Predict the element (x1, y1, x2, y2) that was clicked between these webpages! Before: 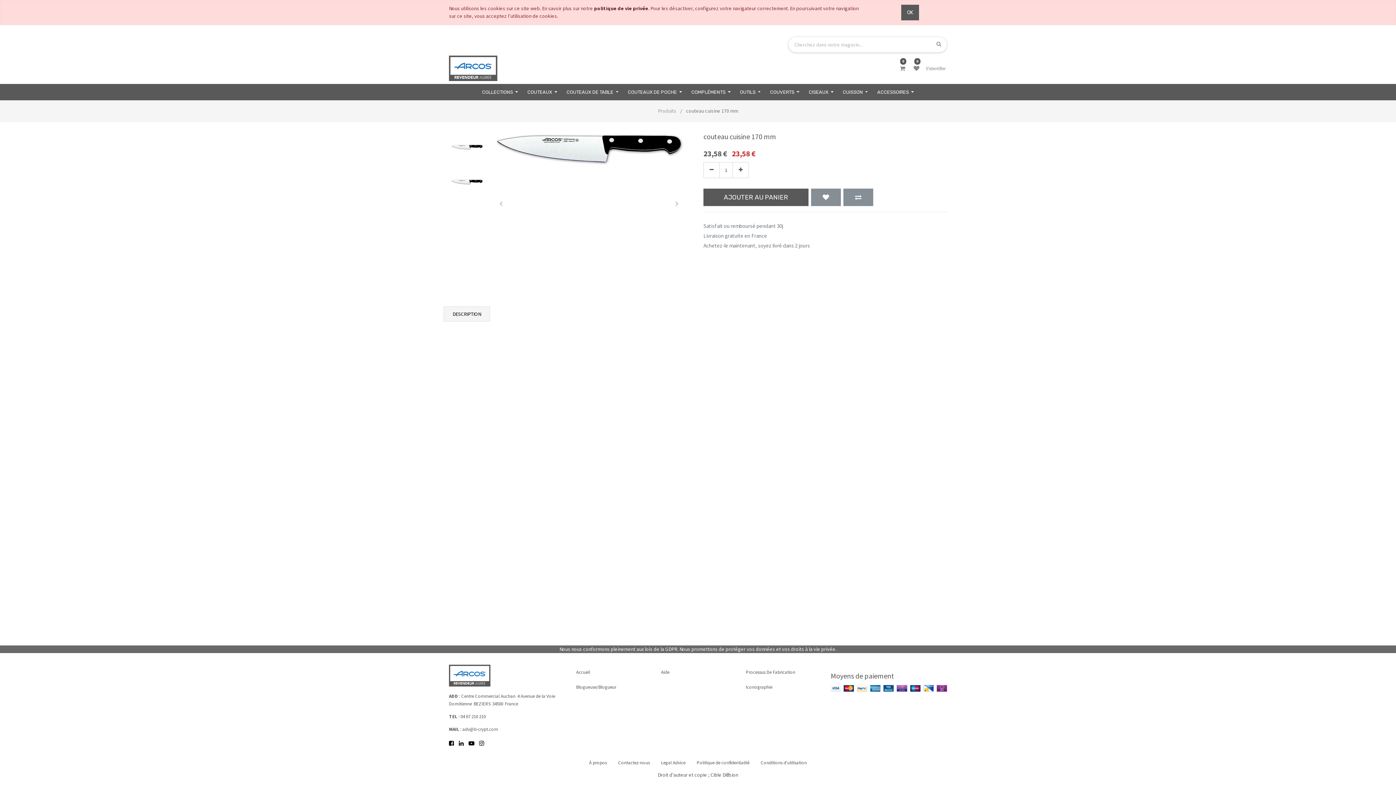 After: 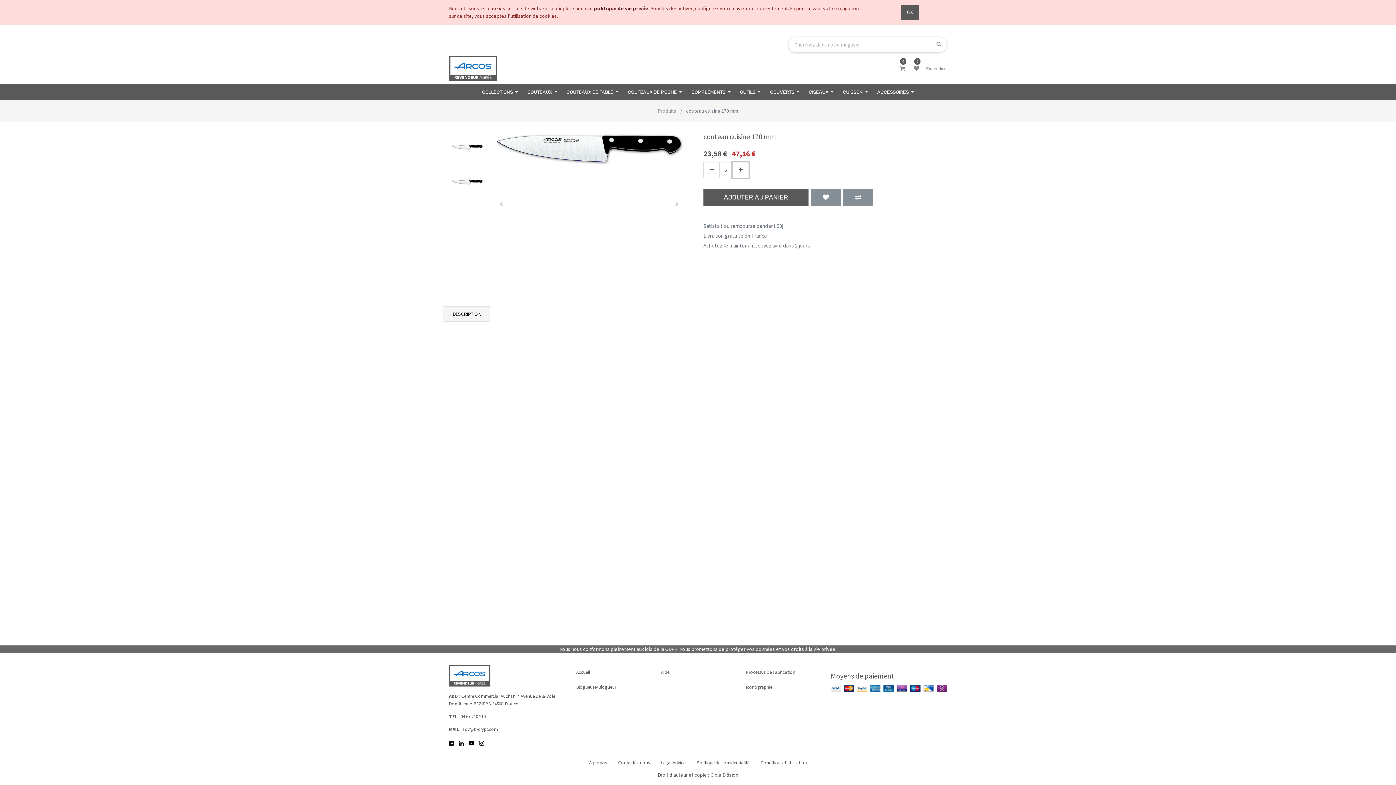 Action: bbox: (732, 162, 749, 178) label: Ajouter